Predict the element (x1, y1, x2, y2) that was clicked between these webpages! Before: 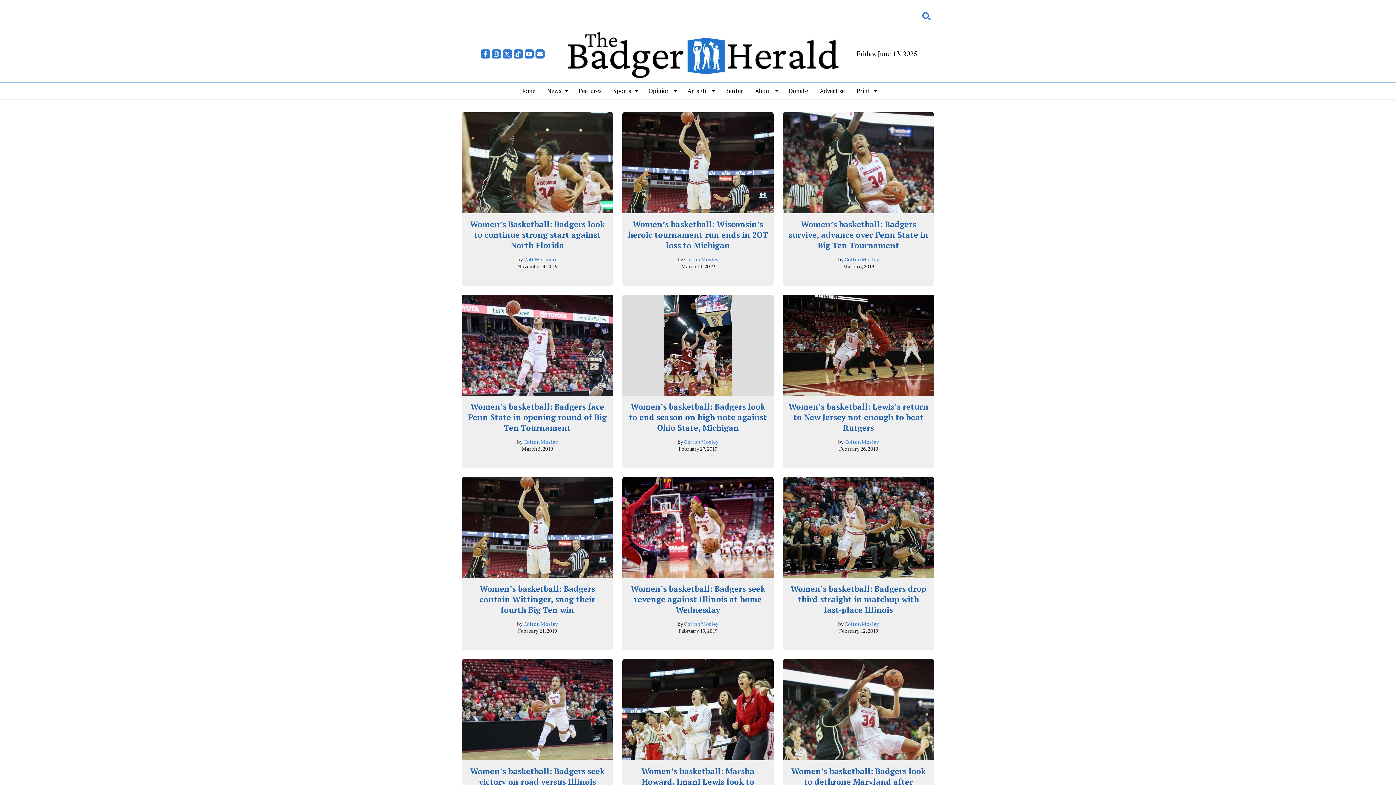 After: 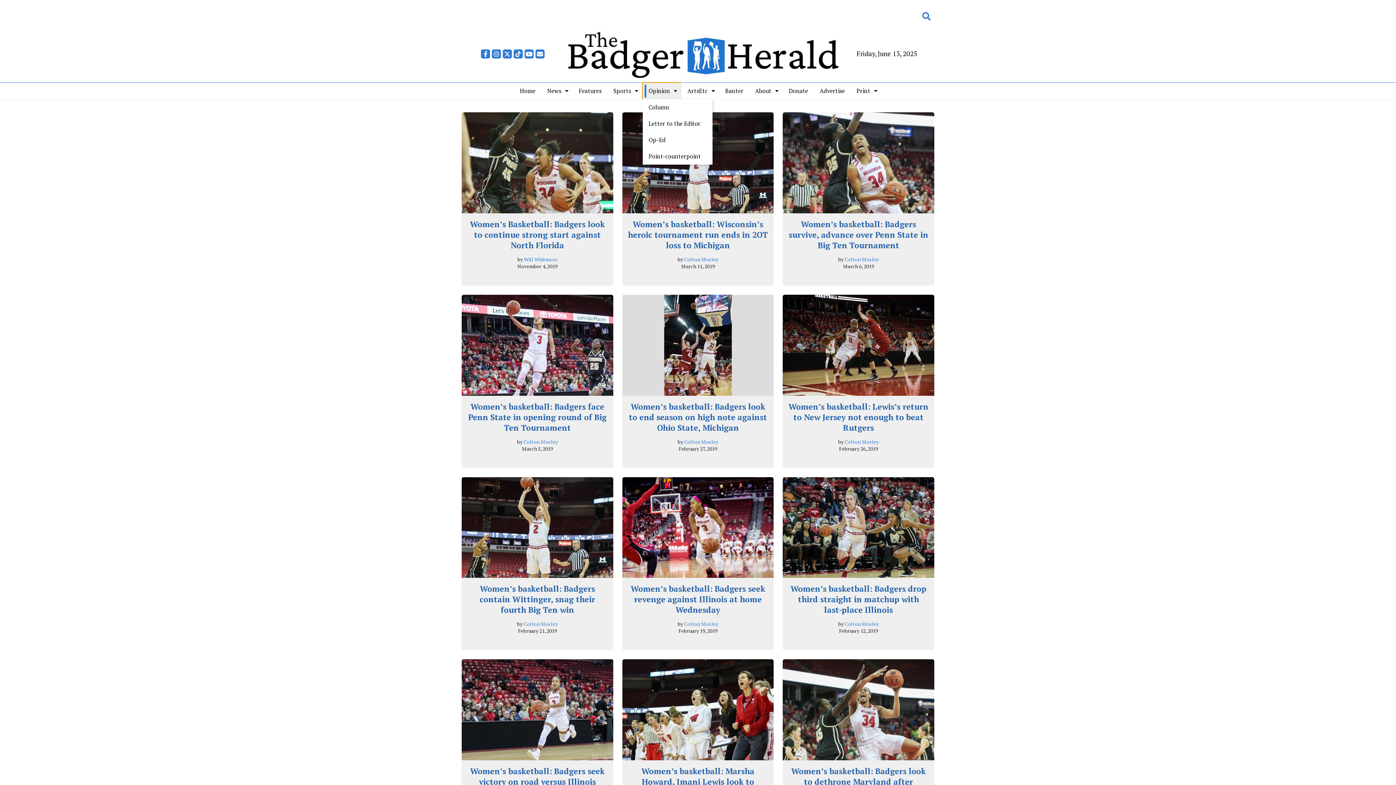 Action: label: Opinion bbox: (642, 82, 681, 99)